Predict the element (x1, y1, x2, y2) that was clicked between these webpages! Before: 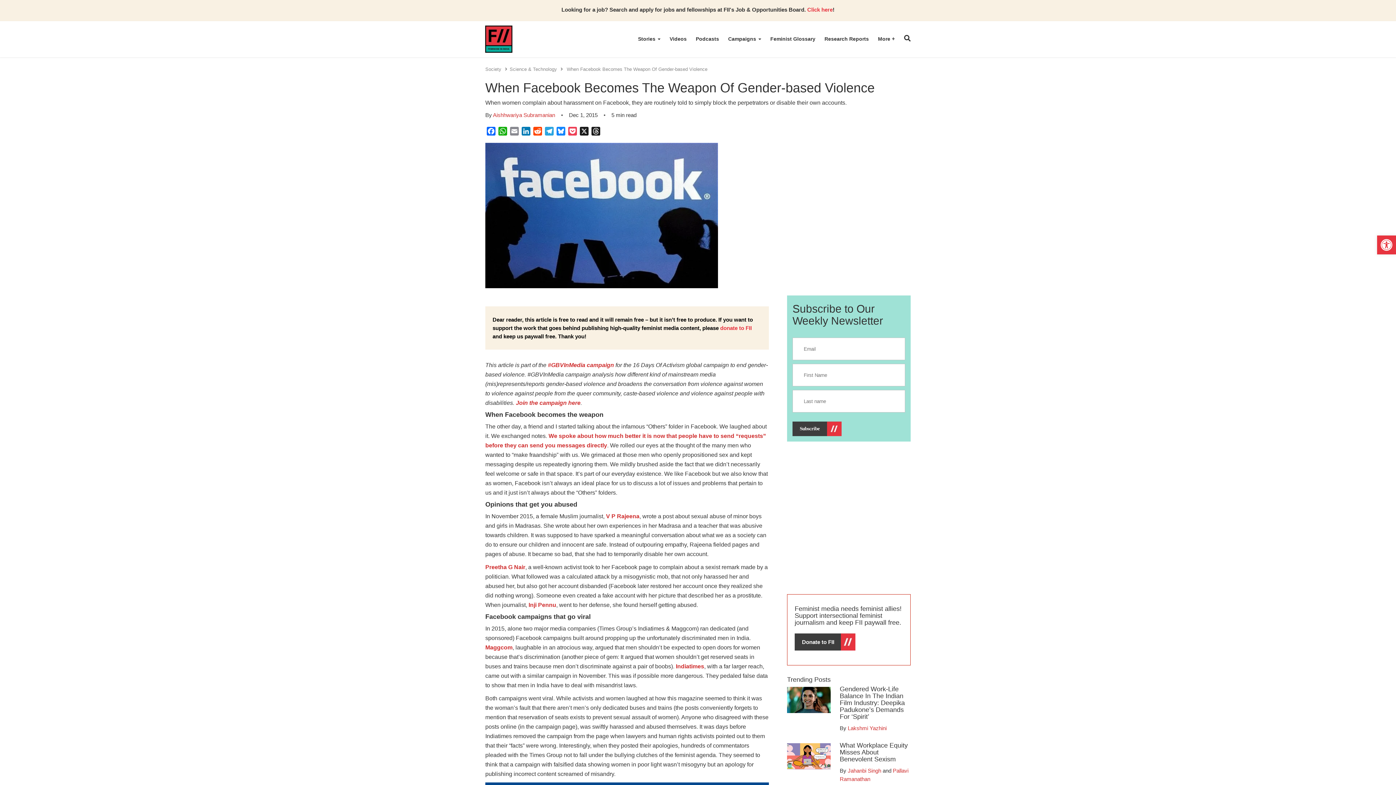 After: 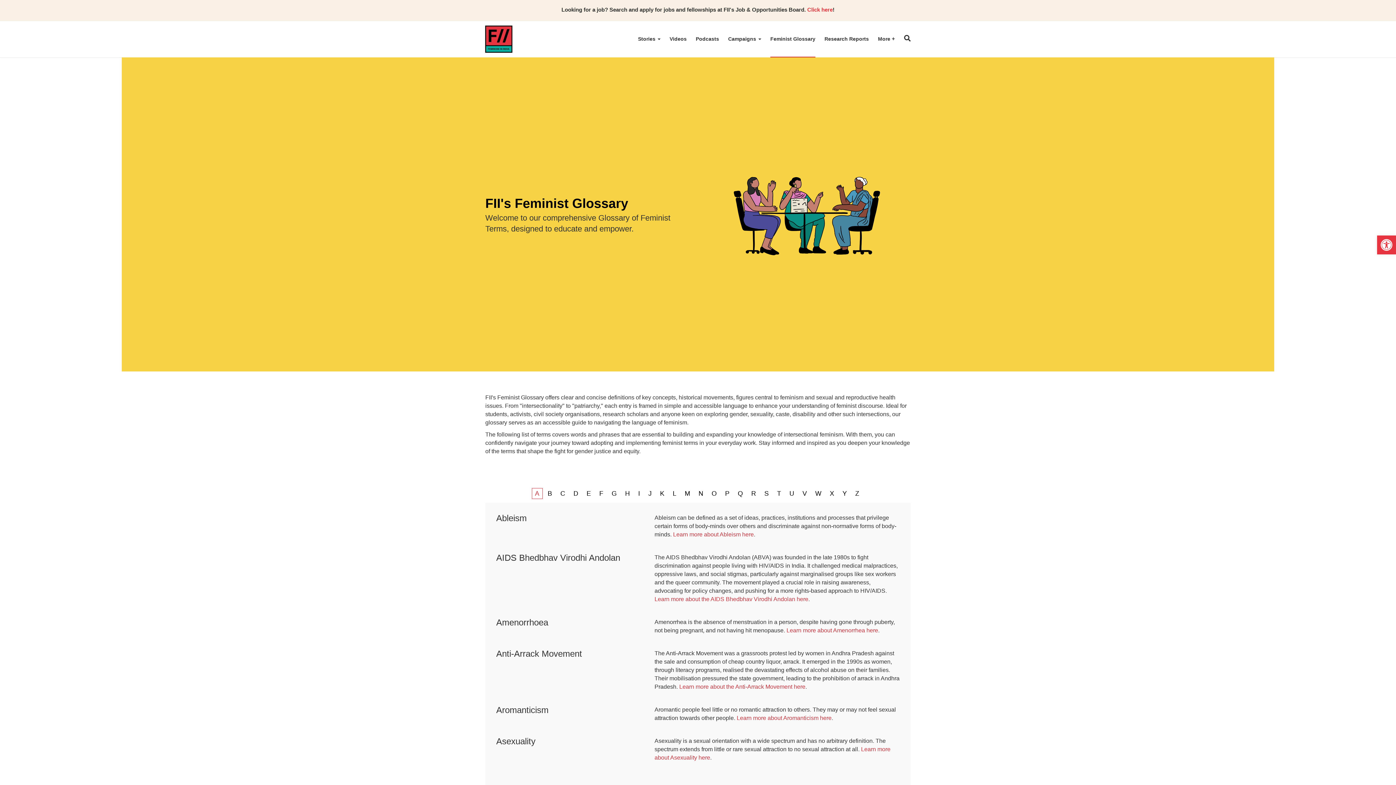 Action: bbox: (770, 21, 815, 56) label: Feminist Glossary